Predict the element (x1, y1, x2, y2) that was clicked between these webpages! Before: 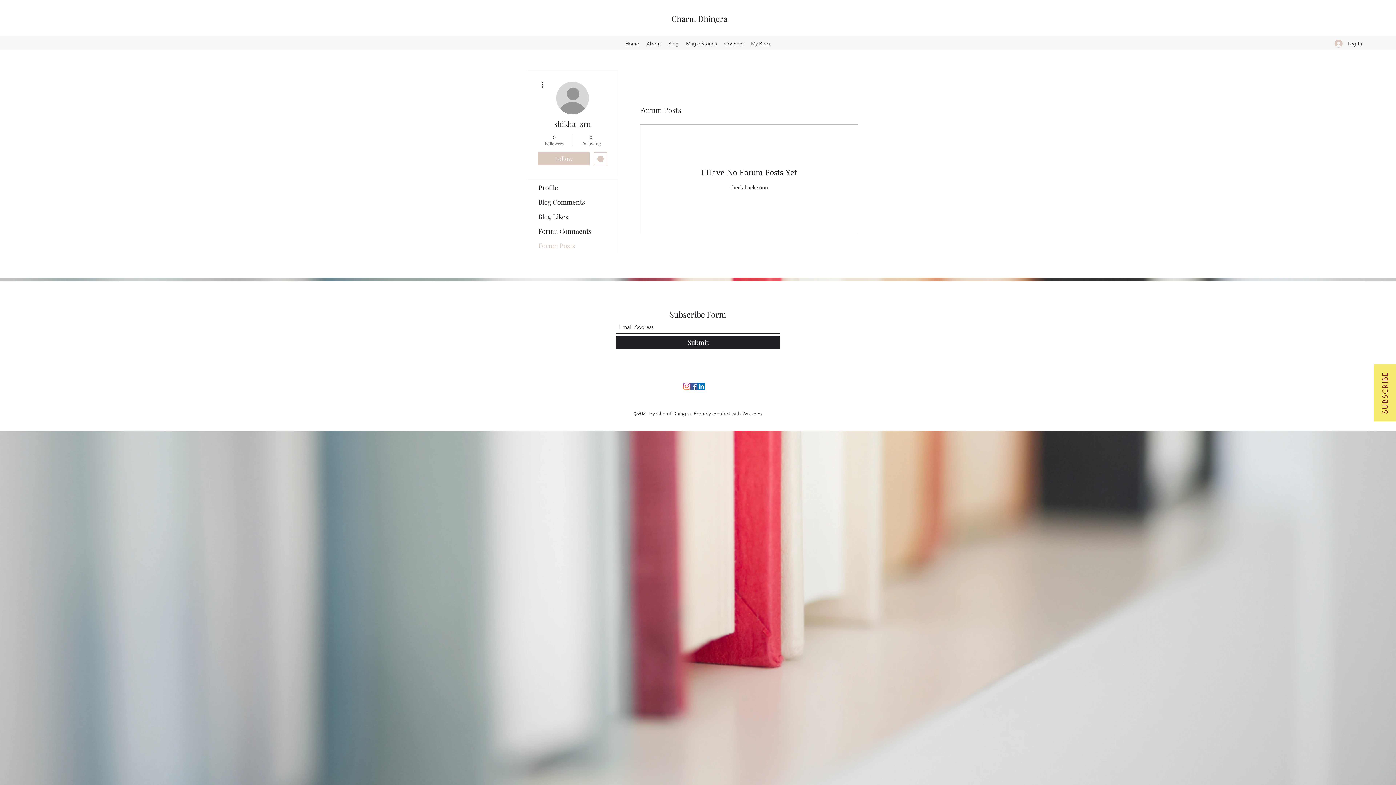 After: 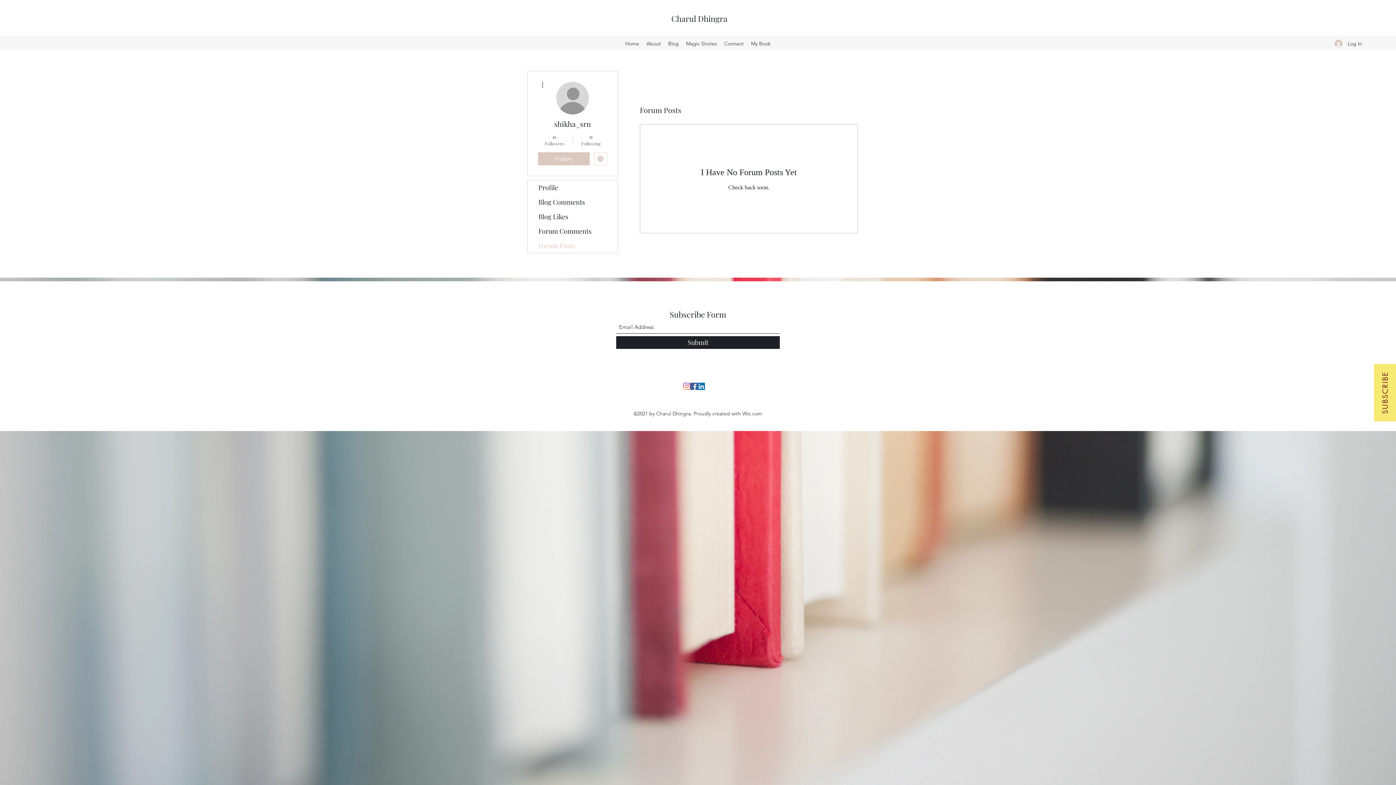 Action: bbox: (594, 152, 607, 165) label: Message